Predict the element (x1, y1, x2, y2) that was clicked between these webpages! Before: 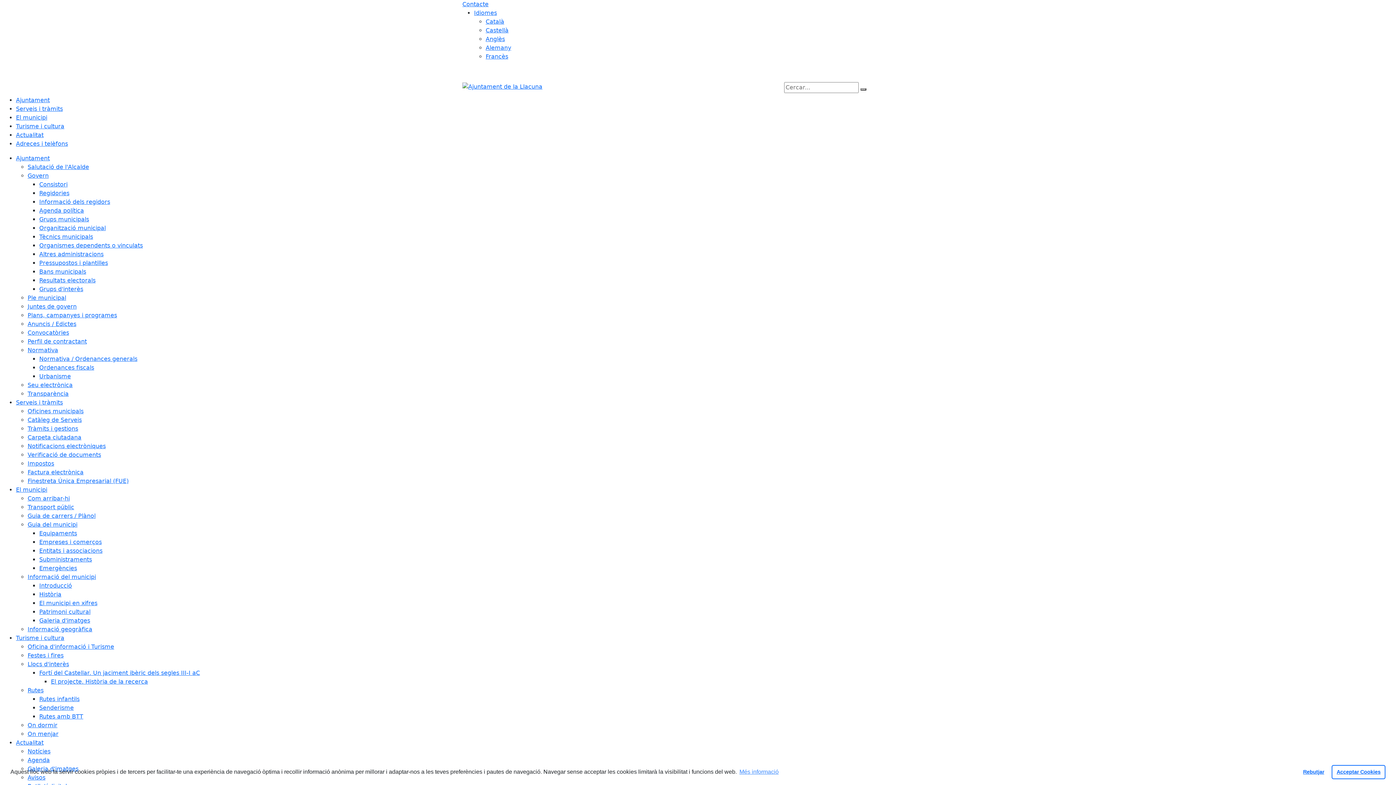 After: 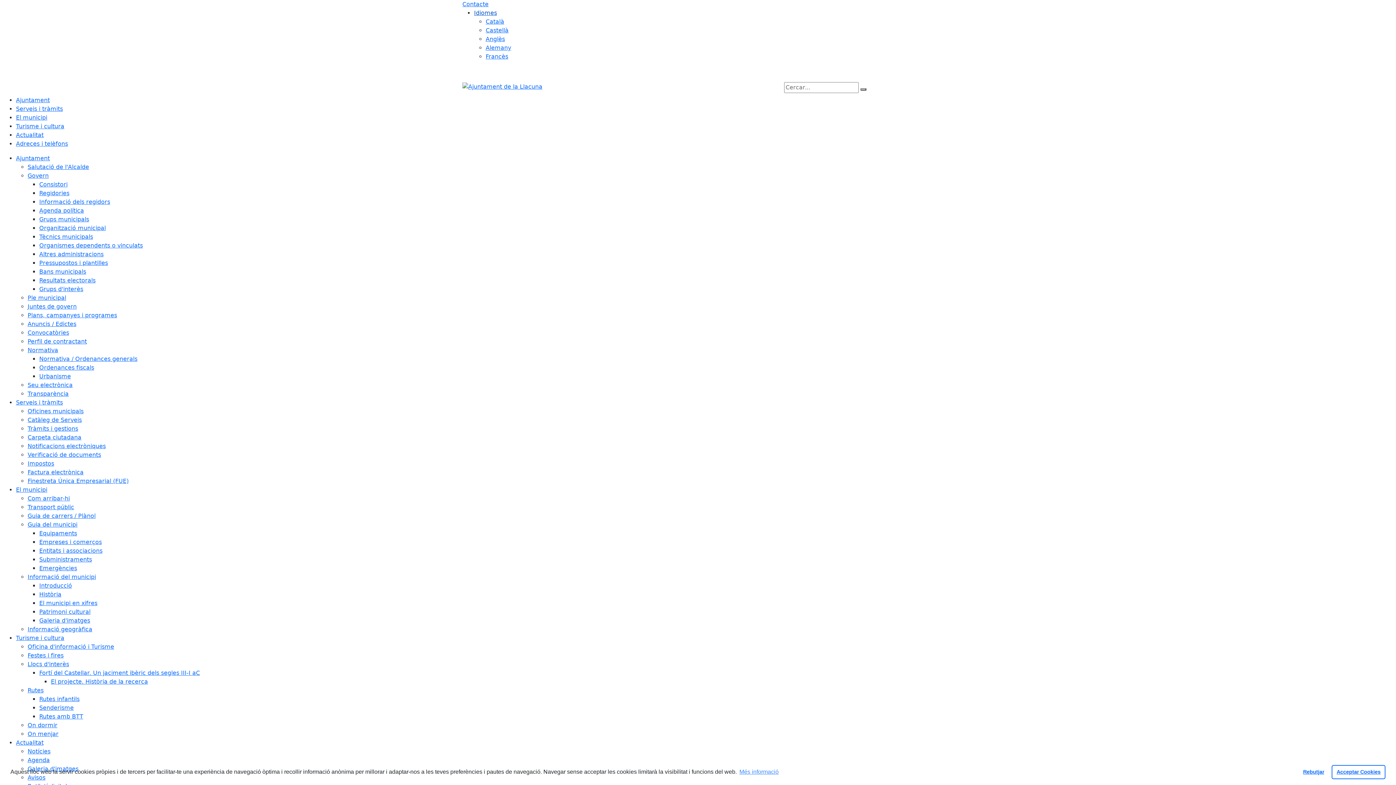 Action: label: Idiomes bbox: (474, 9, 497, 16)